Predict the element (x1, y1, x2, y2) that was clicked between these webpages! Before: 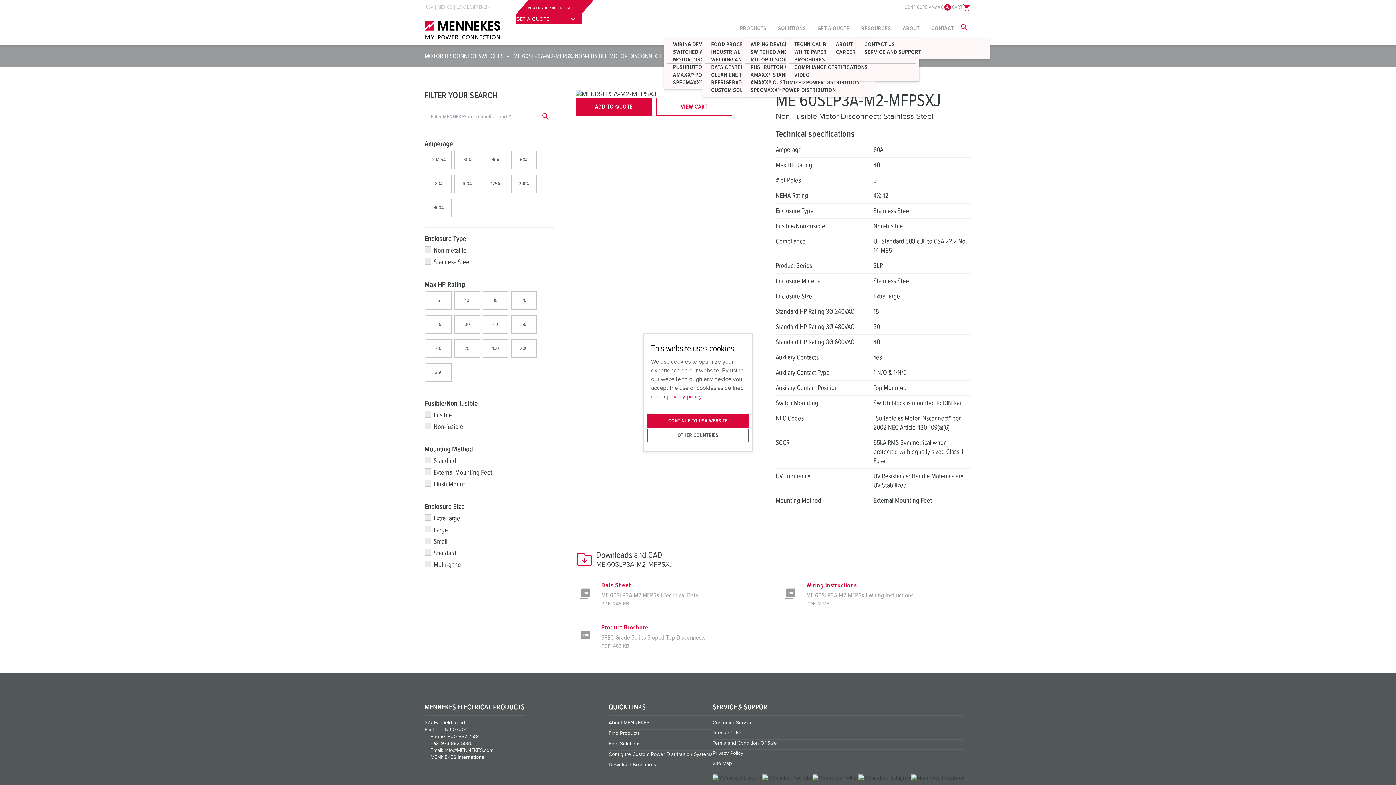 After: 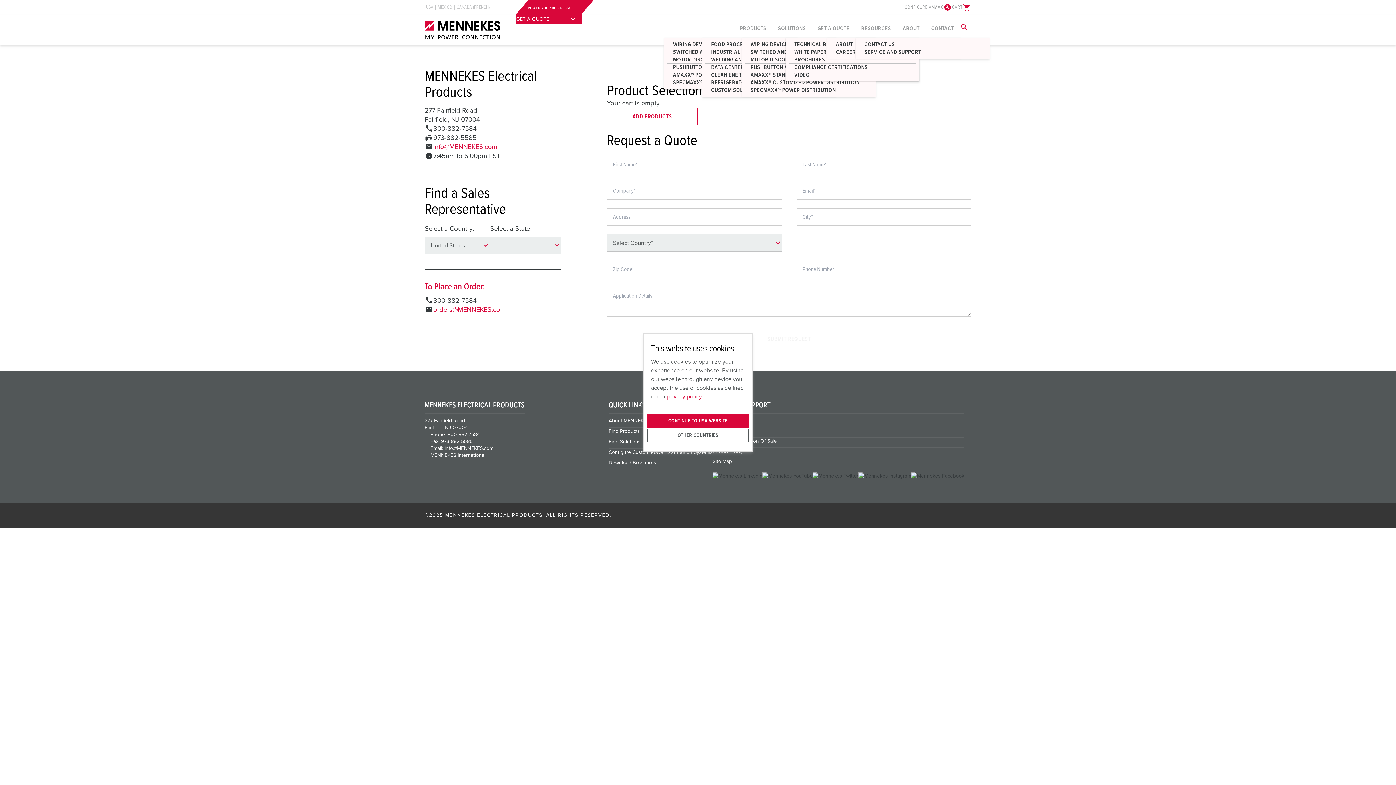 Action: label: CART
shopping_cart bbox: (952, 2, 971, 11)